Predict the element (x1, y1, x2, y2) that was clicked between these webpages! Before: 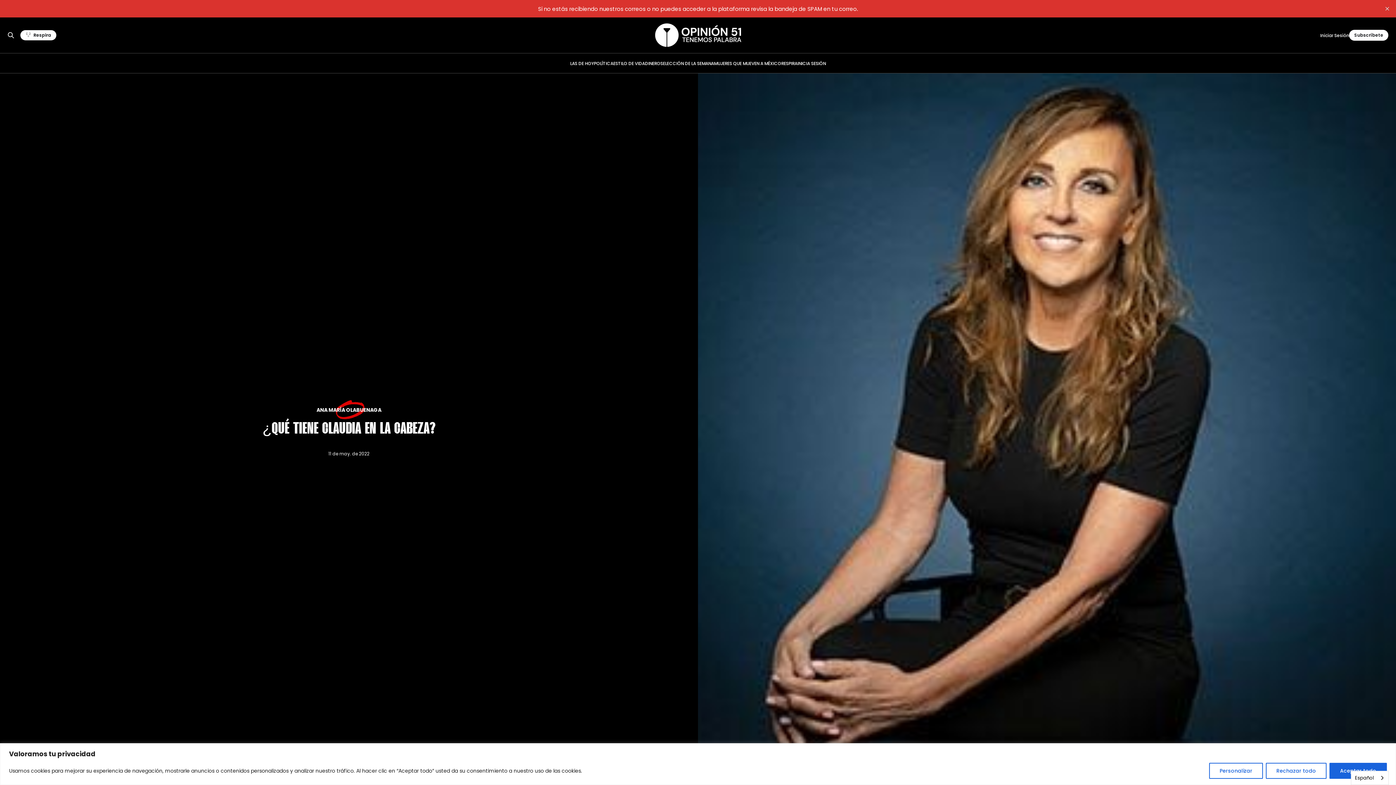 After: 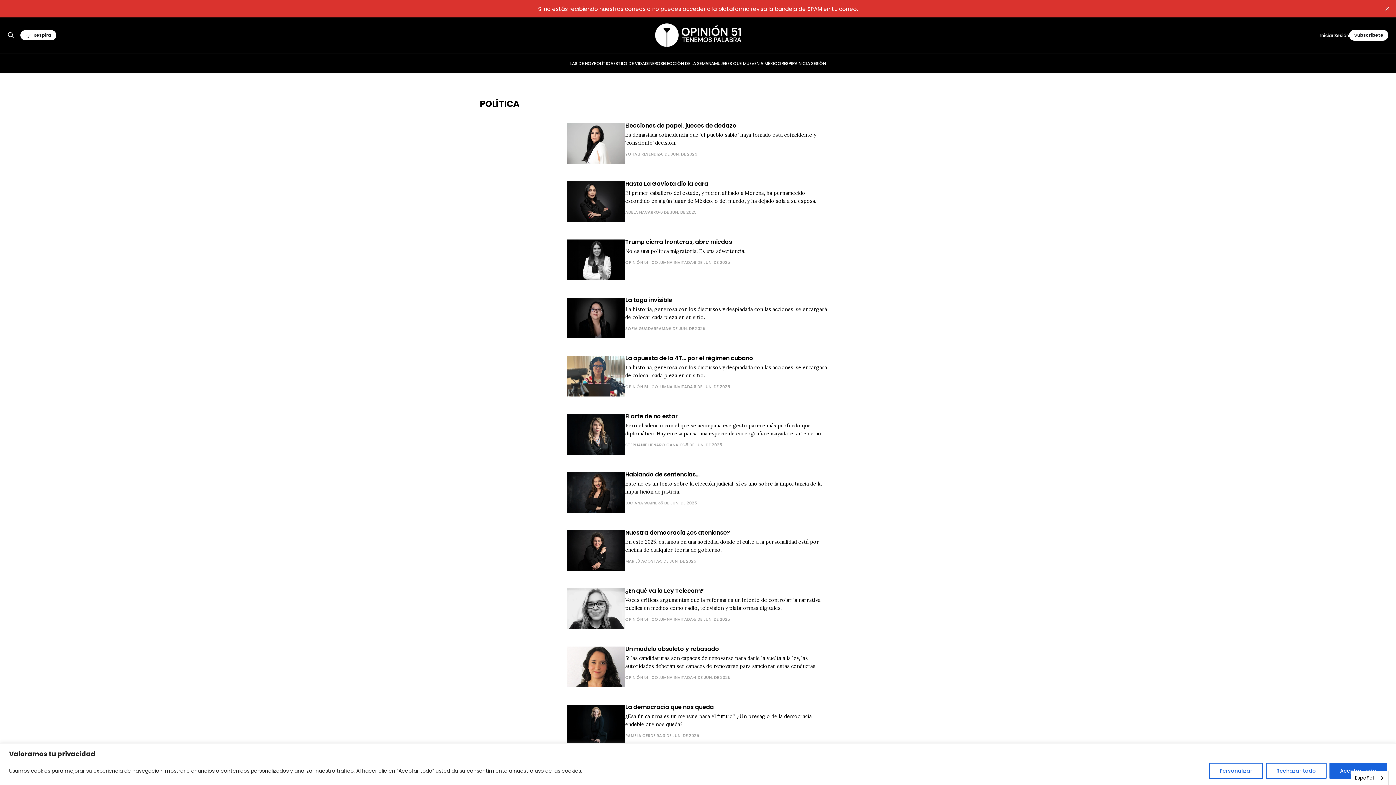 Action: label: POLÍTICA bbox: (594, 60, 613, 66)